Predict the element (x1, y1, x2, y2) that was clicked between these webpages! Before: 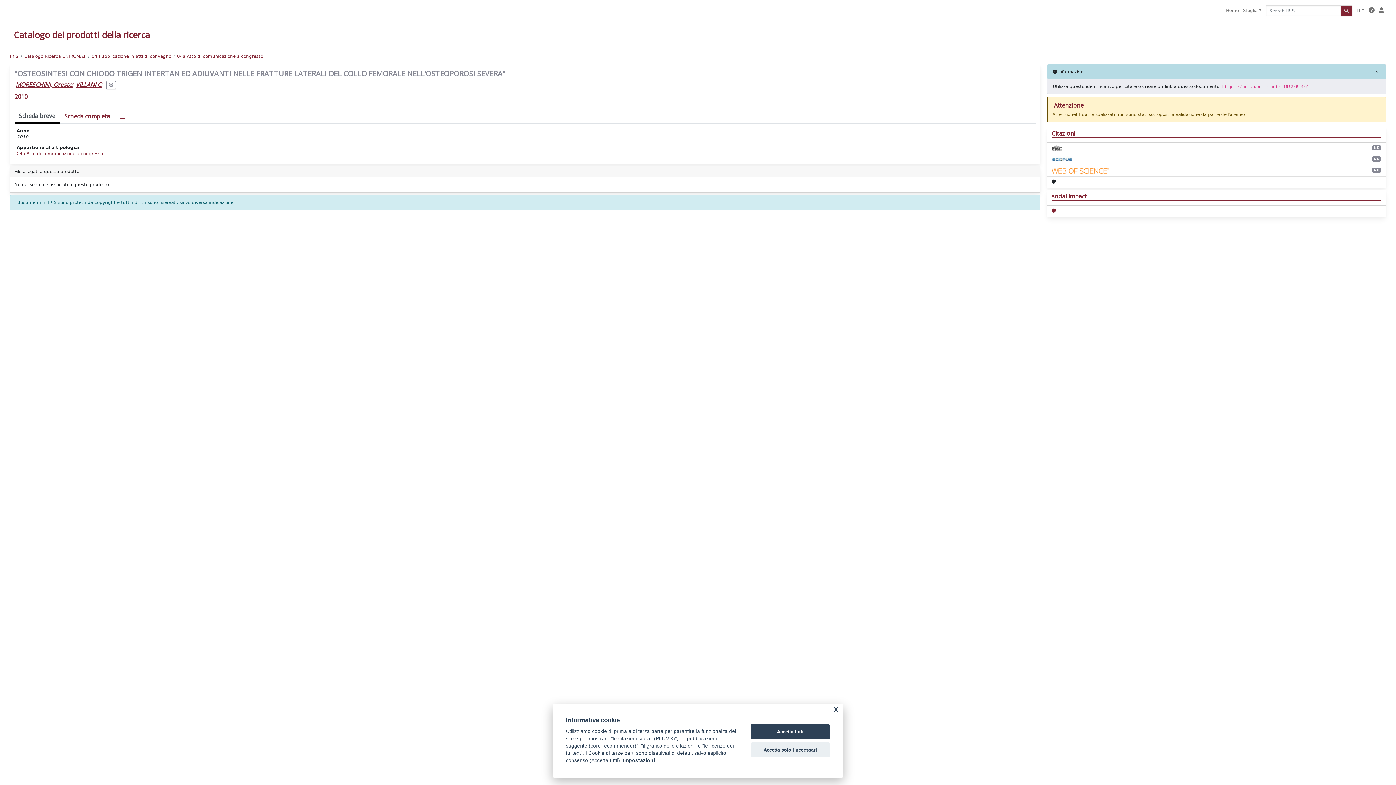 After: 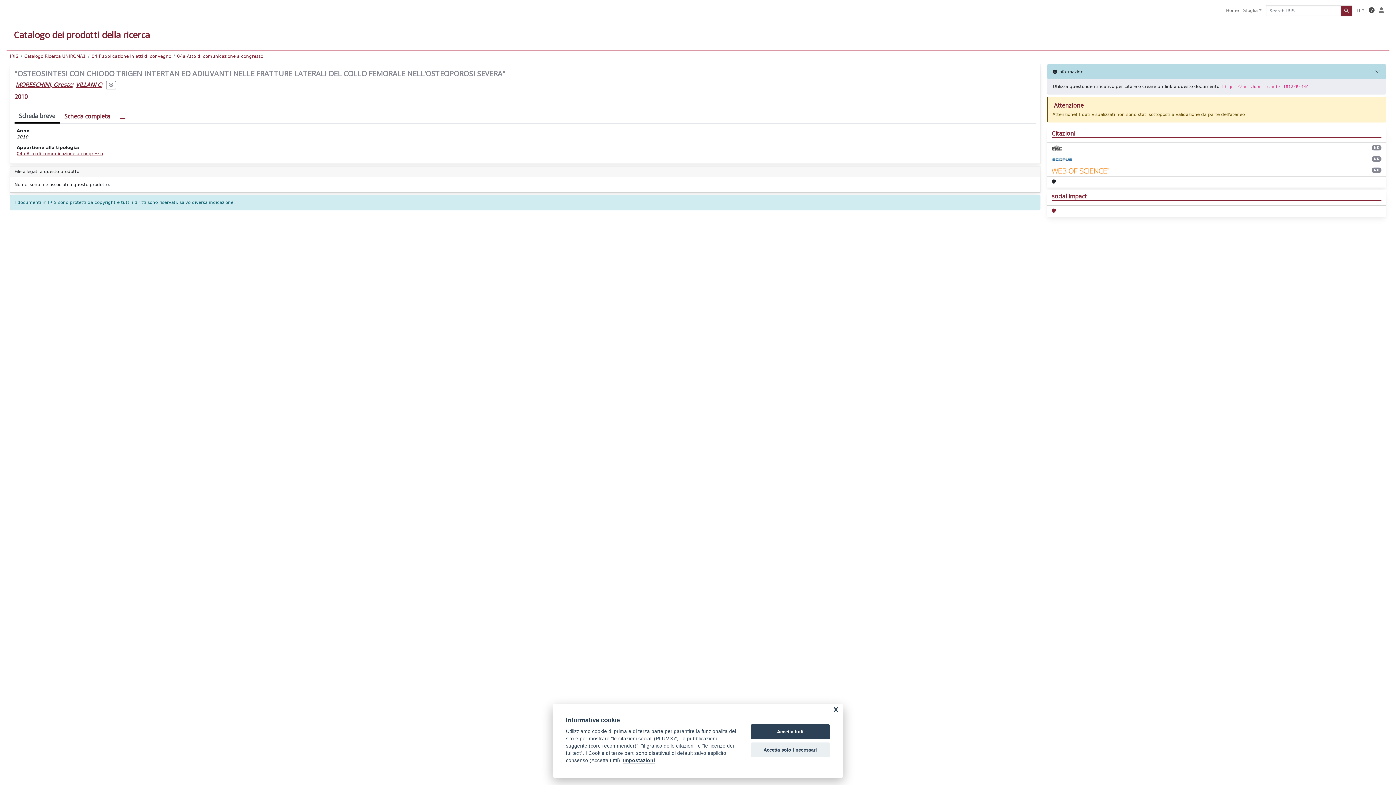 Action: bbox: (1366, 5, 1377, 16)